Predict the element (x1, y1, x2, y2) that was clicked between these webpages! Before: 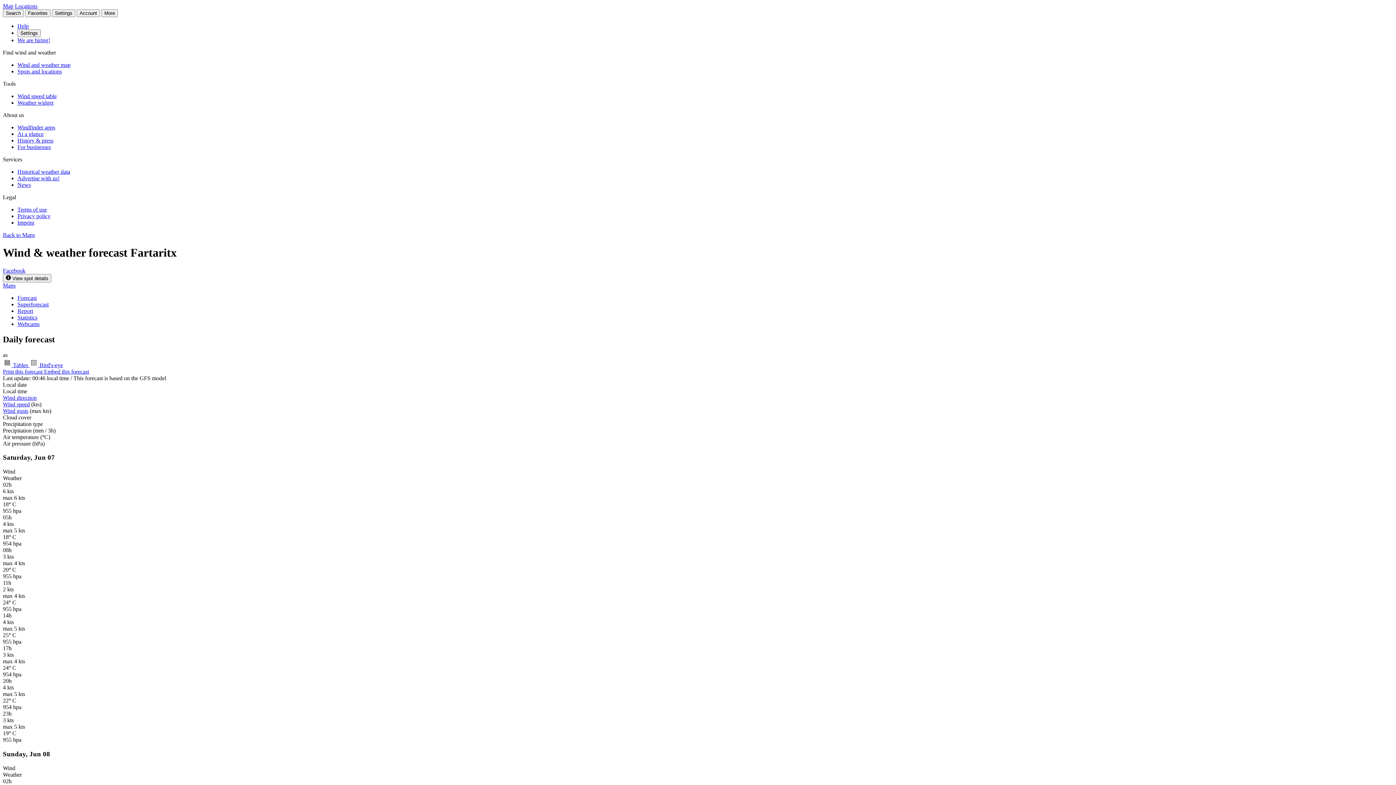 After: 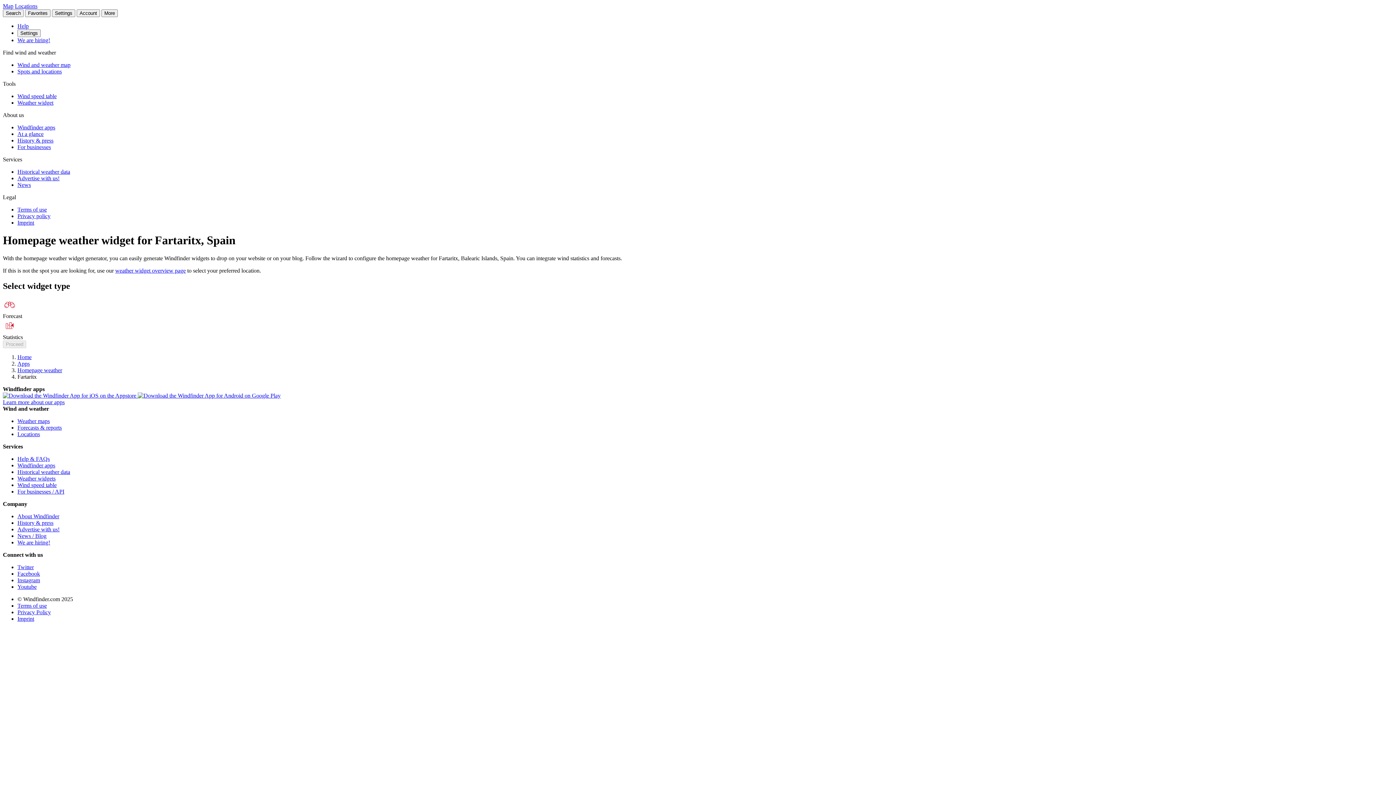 Action: bbox: (44, 368, 89, 374) label: Embed this forecast